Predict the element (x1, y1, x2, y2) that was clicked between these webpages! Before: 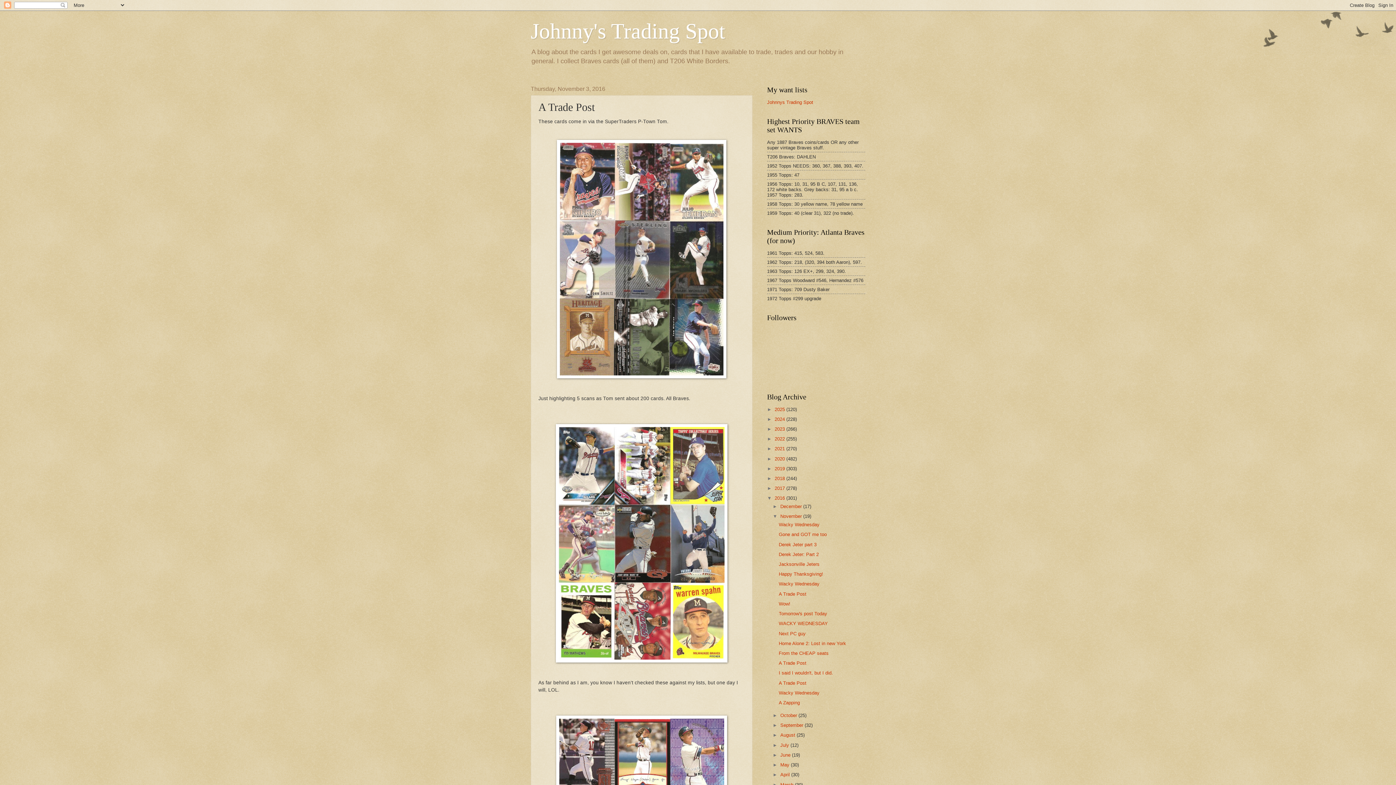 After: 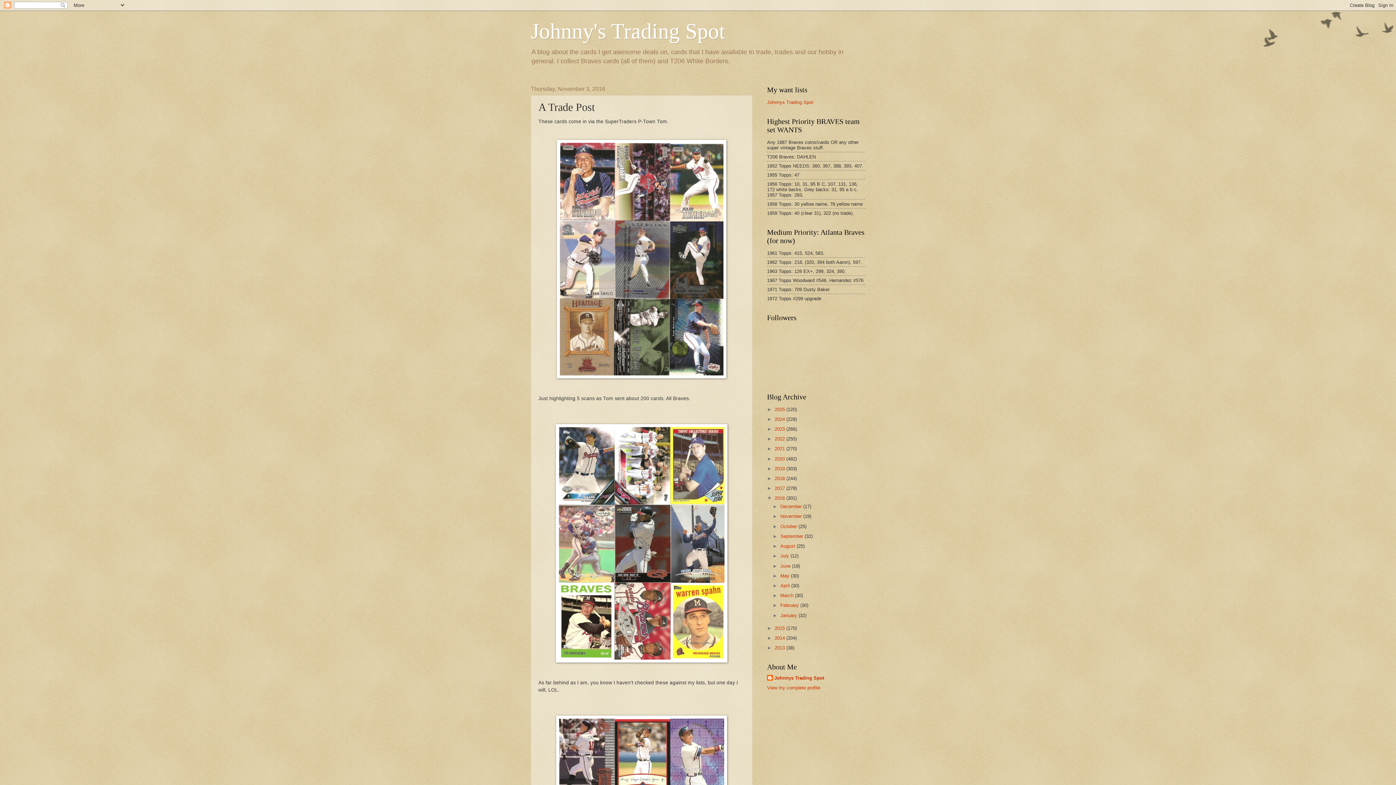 Action: bbox: (772, 513, 780, 519) label: ▼  